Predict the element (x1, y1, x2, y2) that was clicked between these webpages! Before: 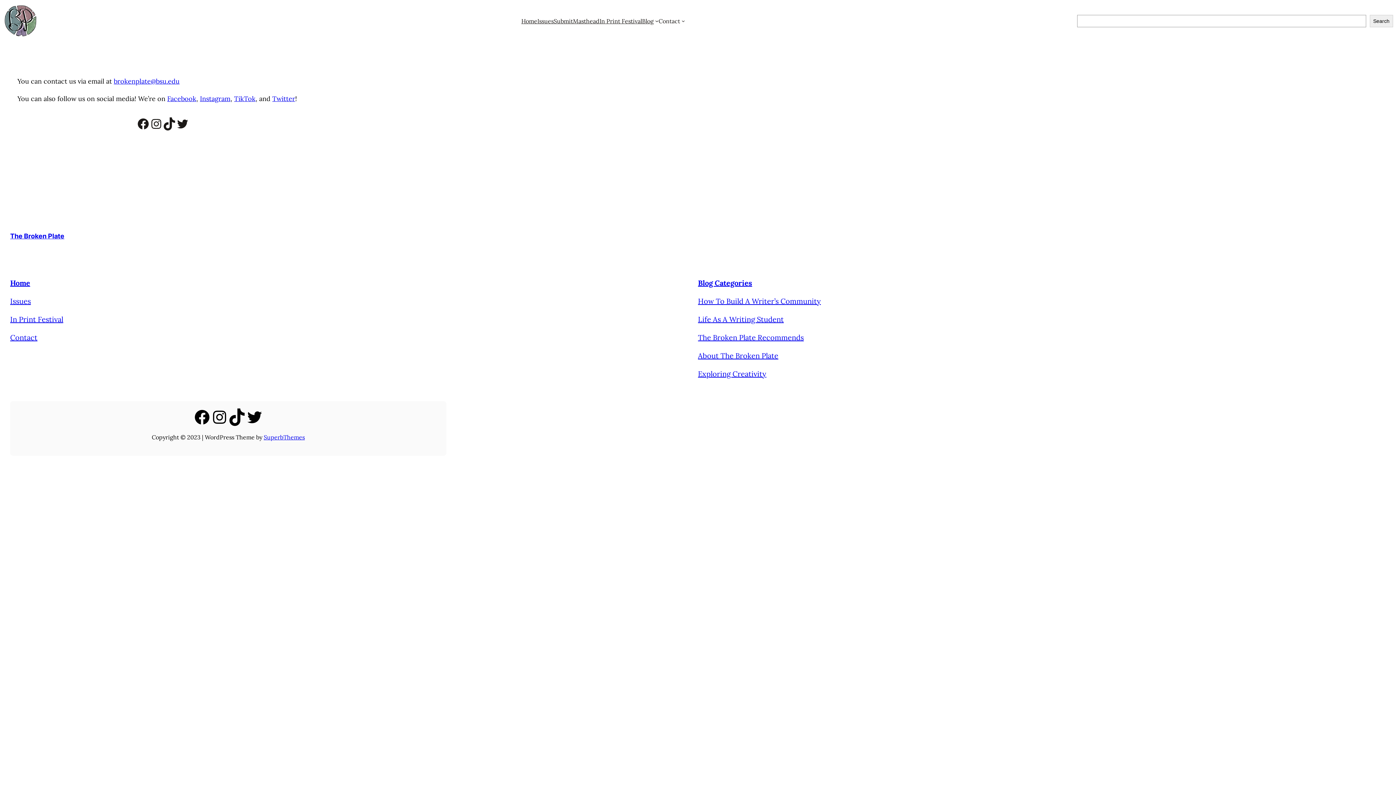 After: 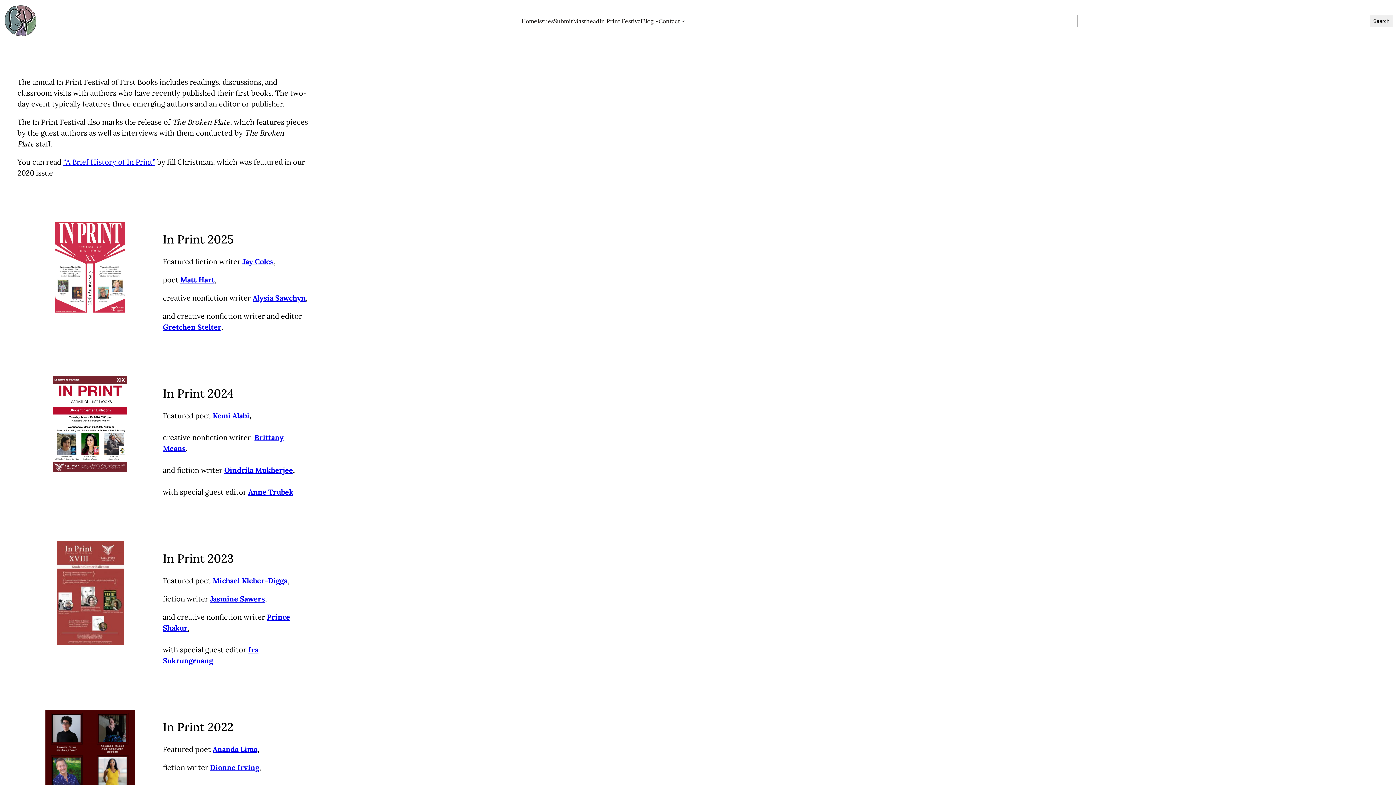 Action: bbox: (599, 15, 642, 26) label: In Print Festival